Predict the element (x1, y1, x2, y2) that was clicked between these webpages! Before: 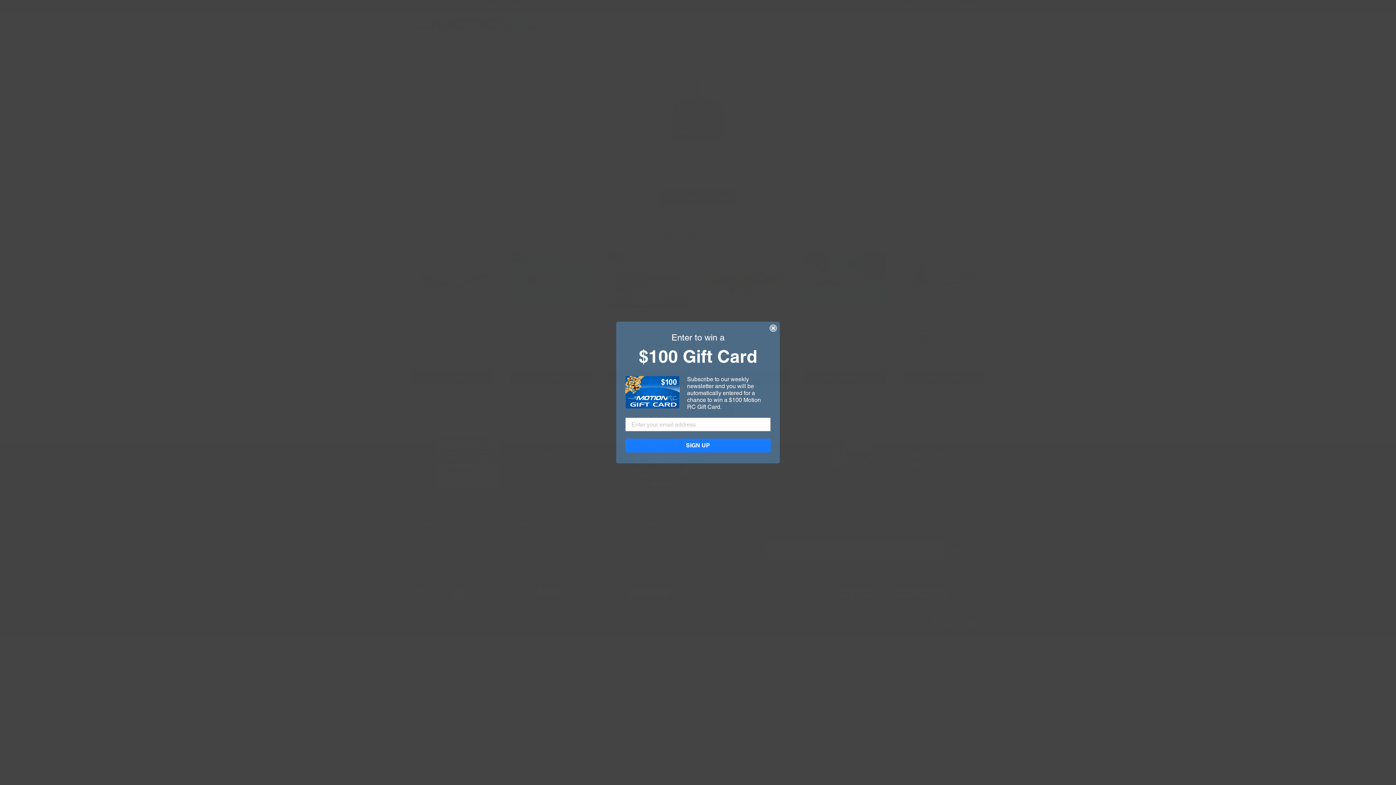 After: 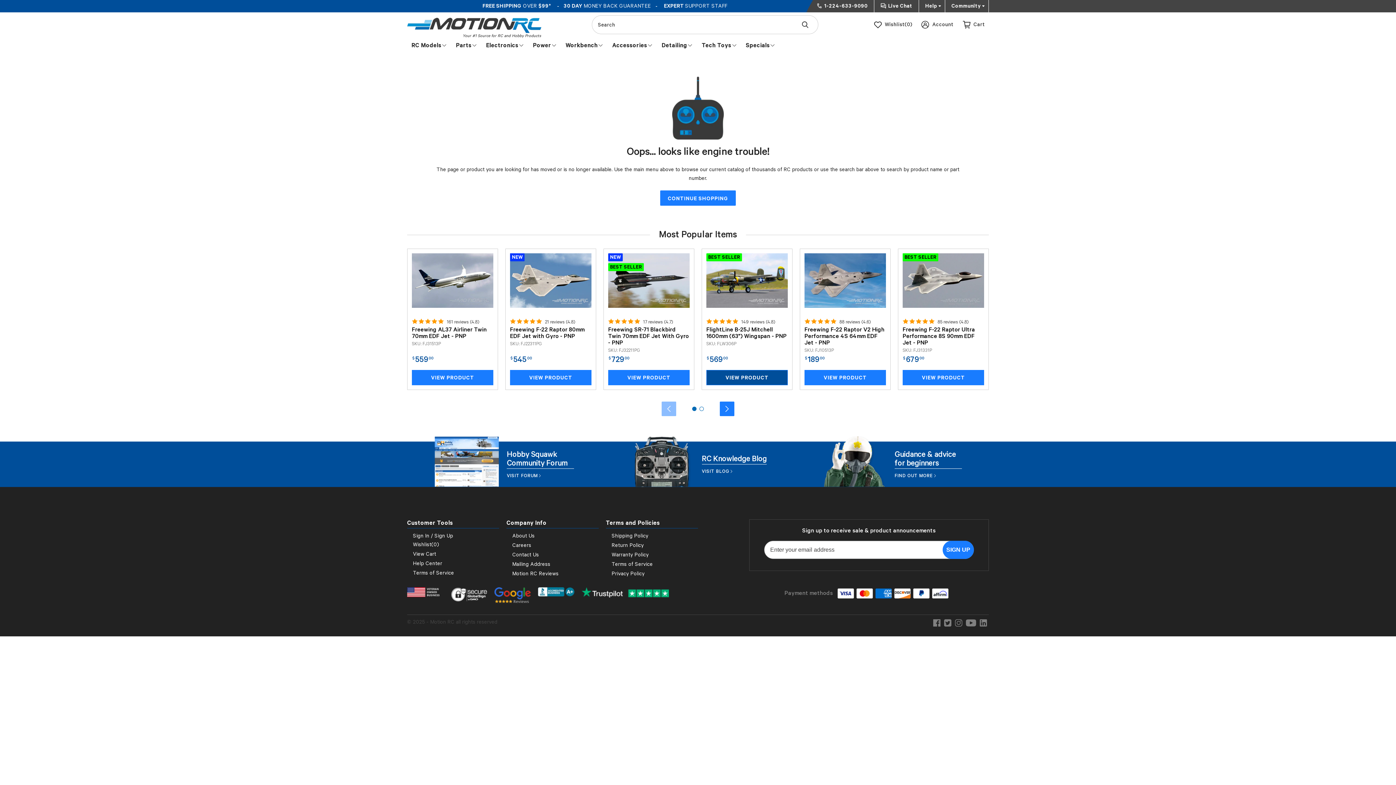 Action: bbox: (769, 324, 777, 332) label: Close dialog